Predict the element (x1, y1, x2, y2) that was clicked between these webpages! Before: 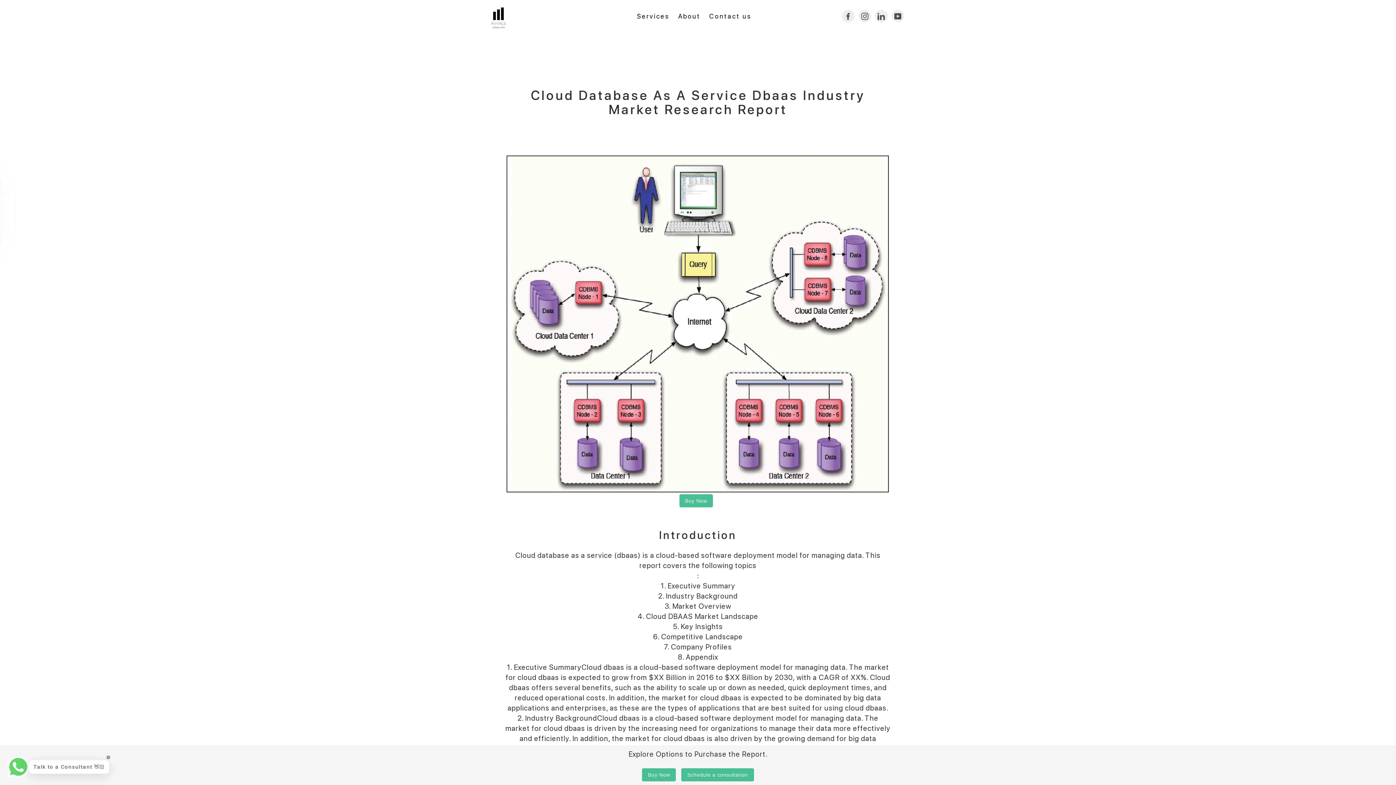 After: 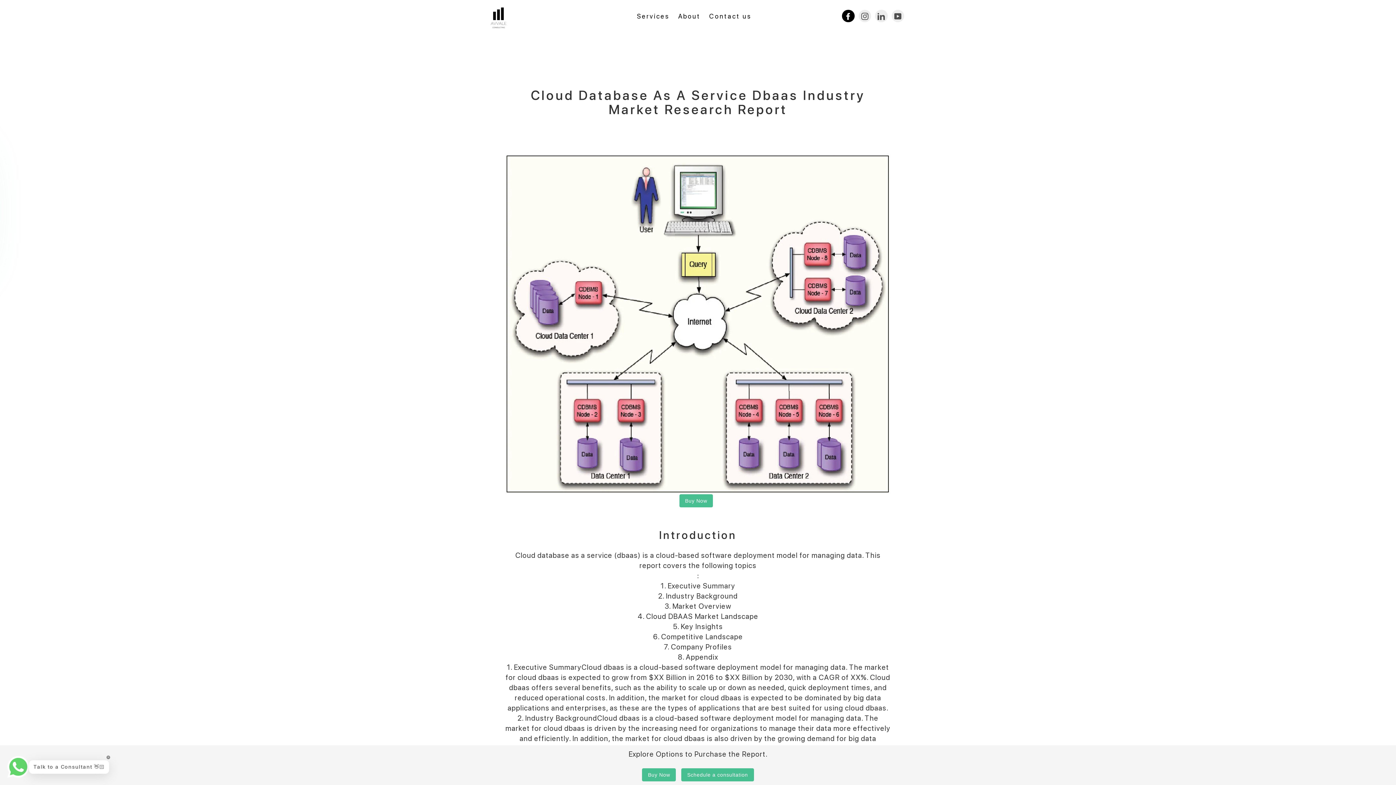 Action: bbox: (842, 9, 854, 22) label: Facebook